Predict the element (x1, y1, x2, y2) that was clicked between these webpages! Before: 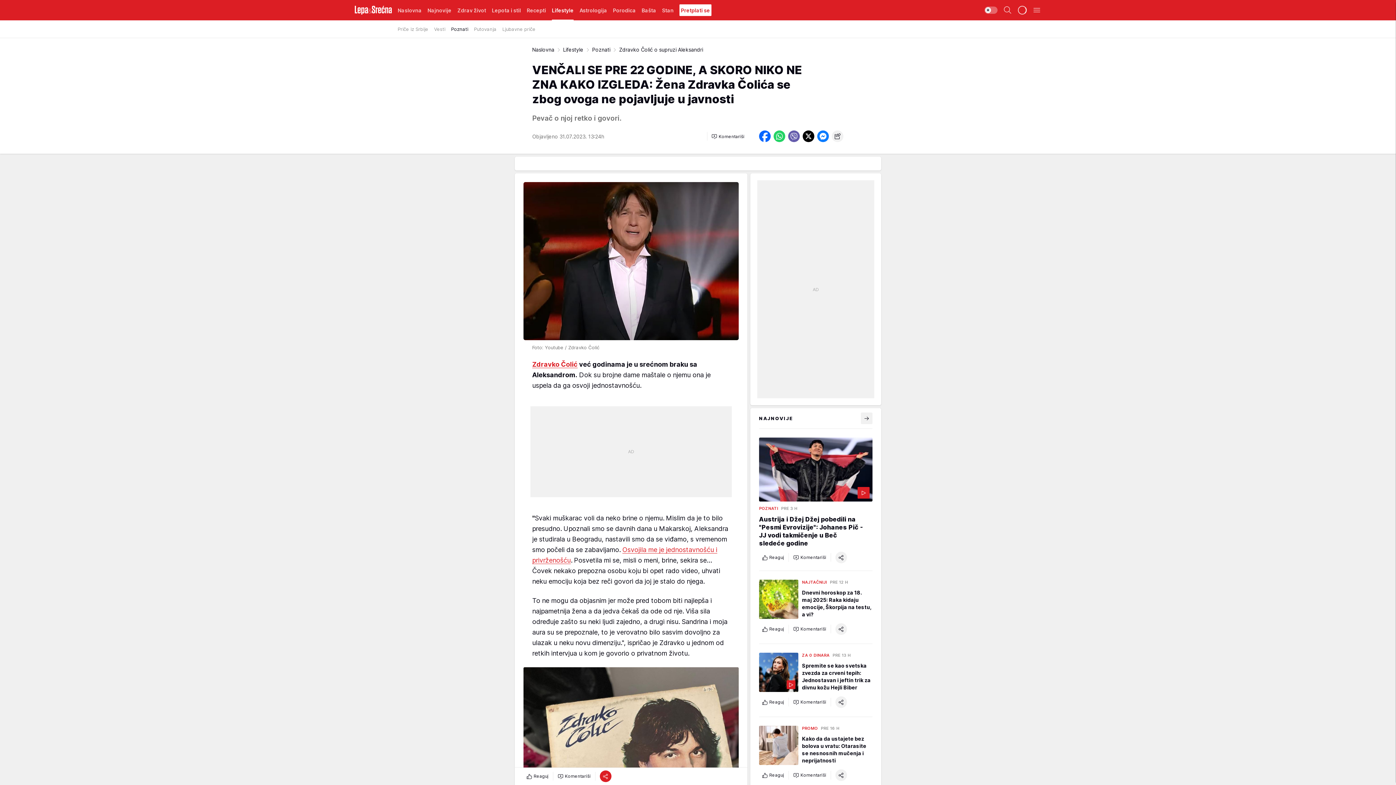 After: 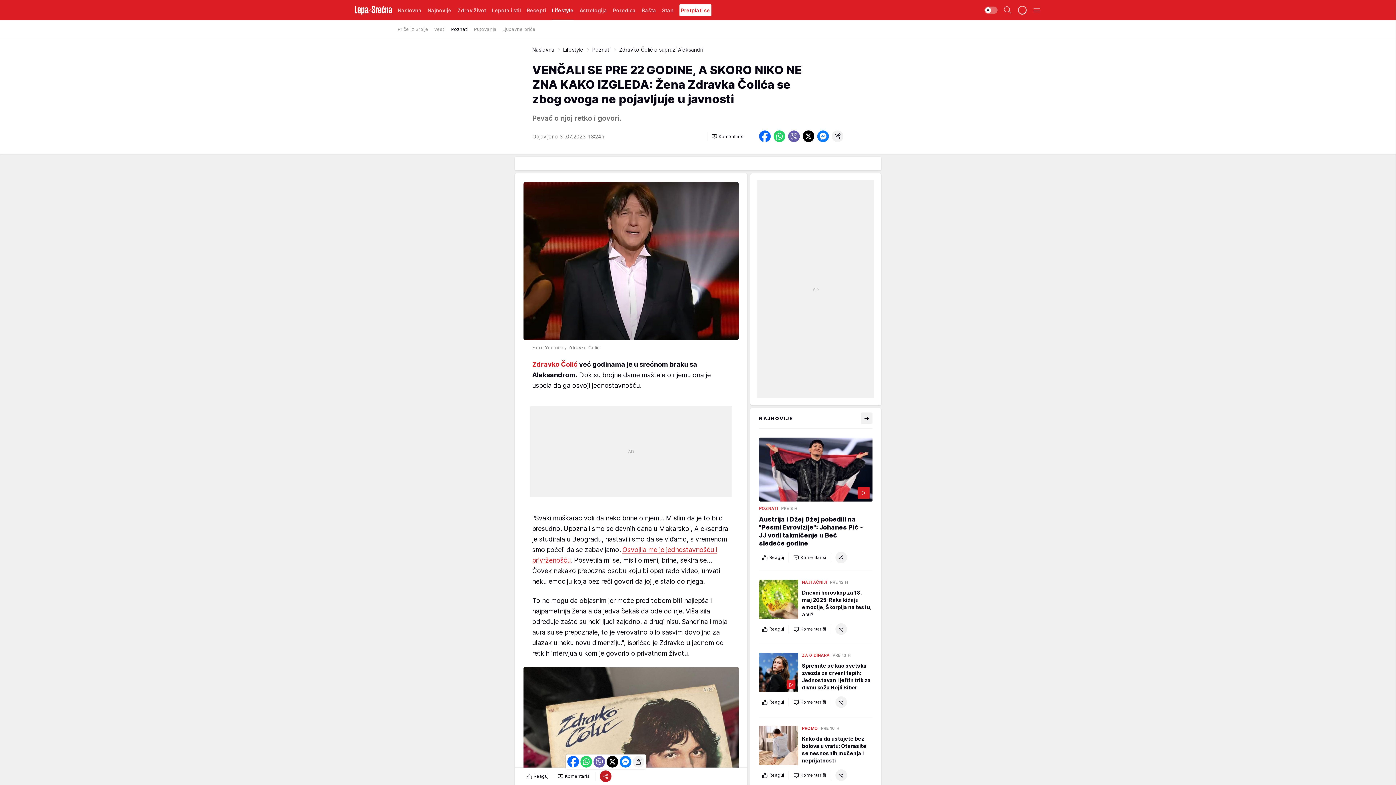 Action: bbox: (600, 770, 611, 782) label: share